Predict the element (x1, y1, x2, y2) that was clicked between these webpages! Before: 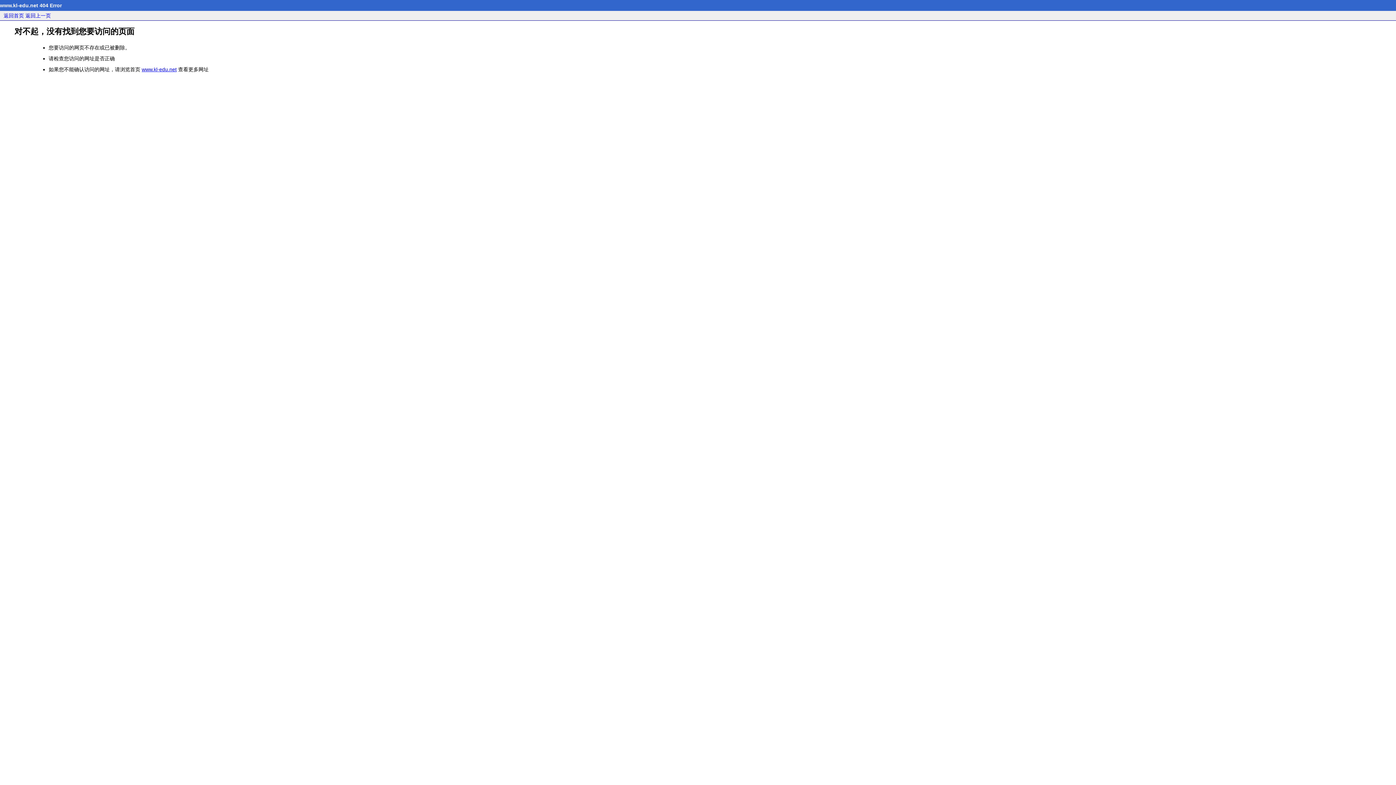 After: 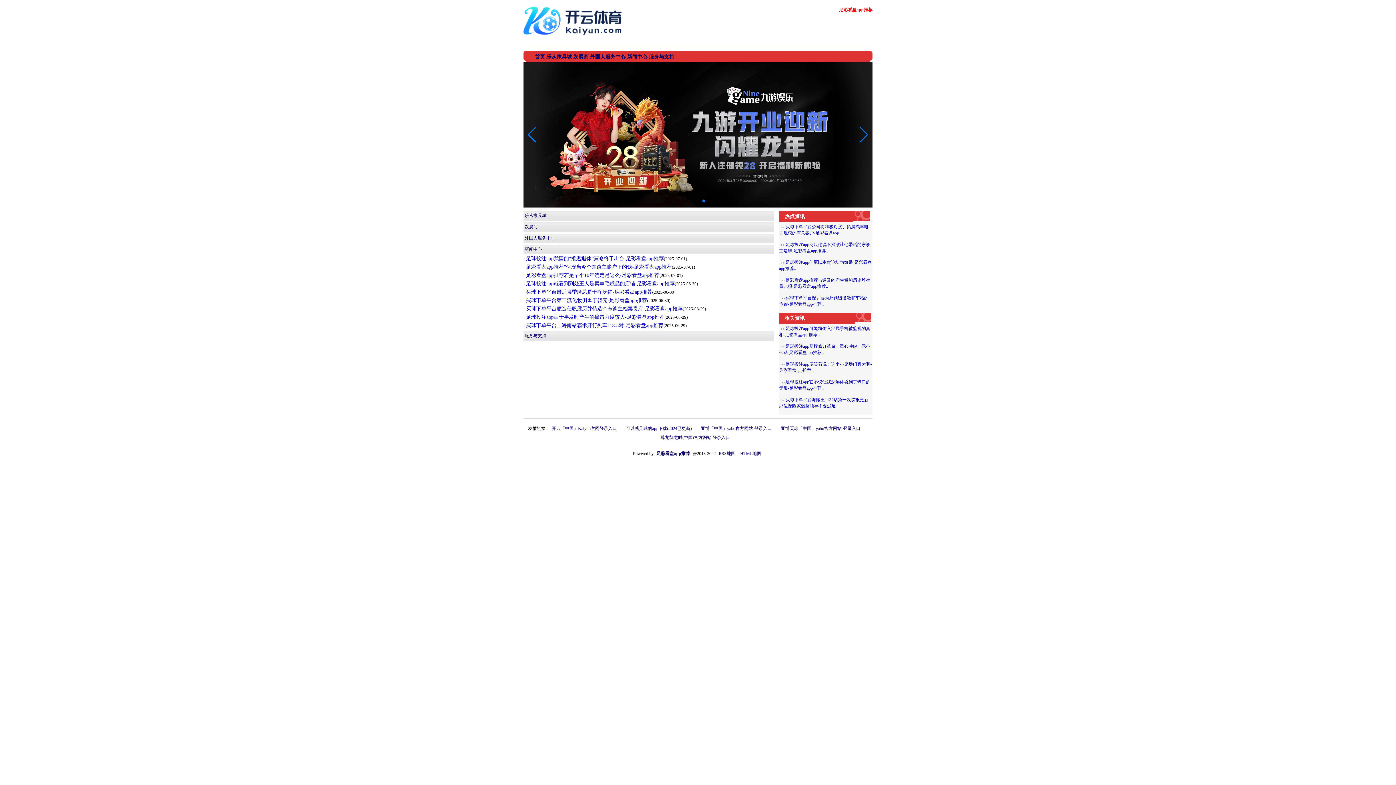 Action: label: www.kl-edu.net bbox: (141, 66, 176, 72)